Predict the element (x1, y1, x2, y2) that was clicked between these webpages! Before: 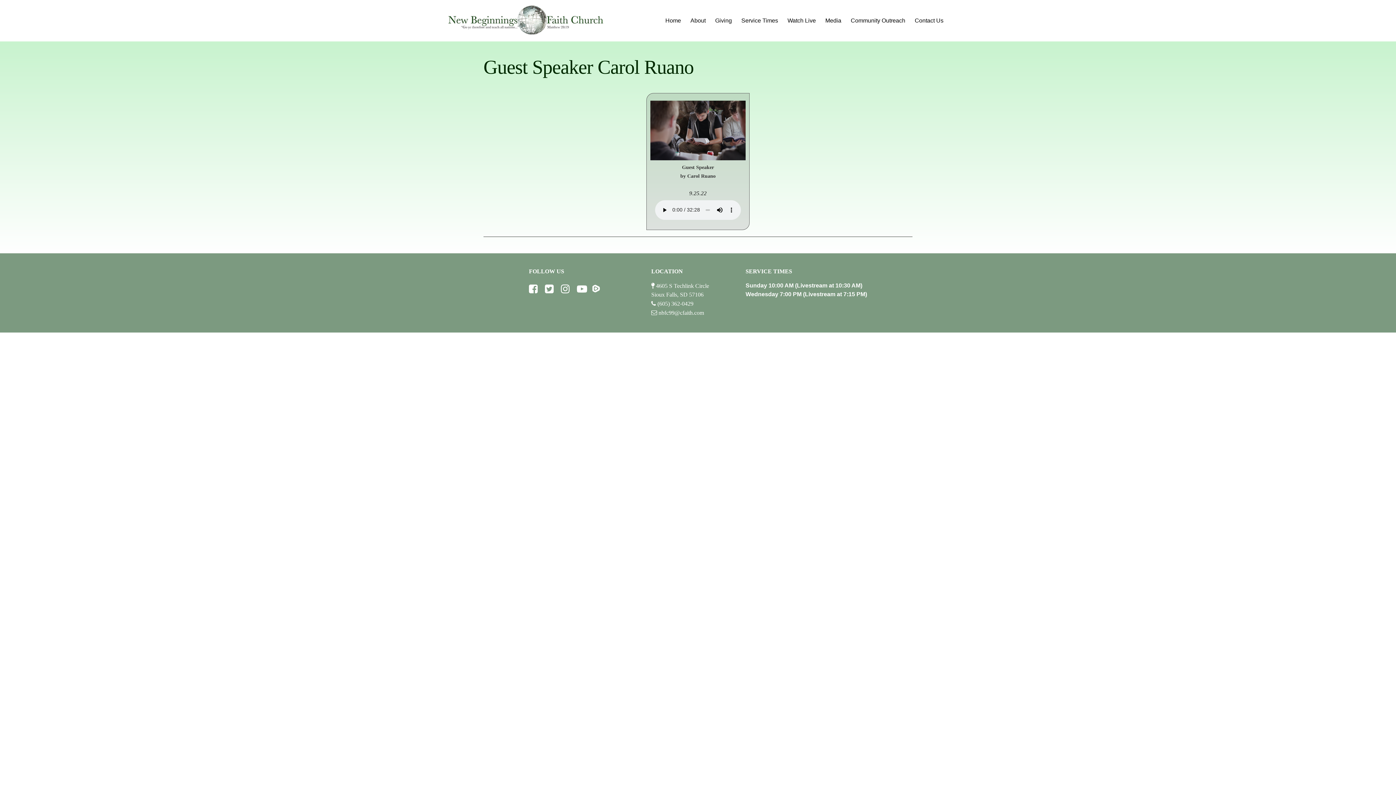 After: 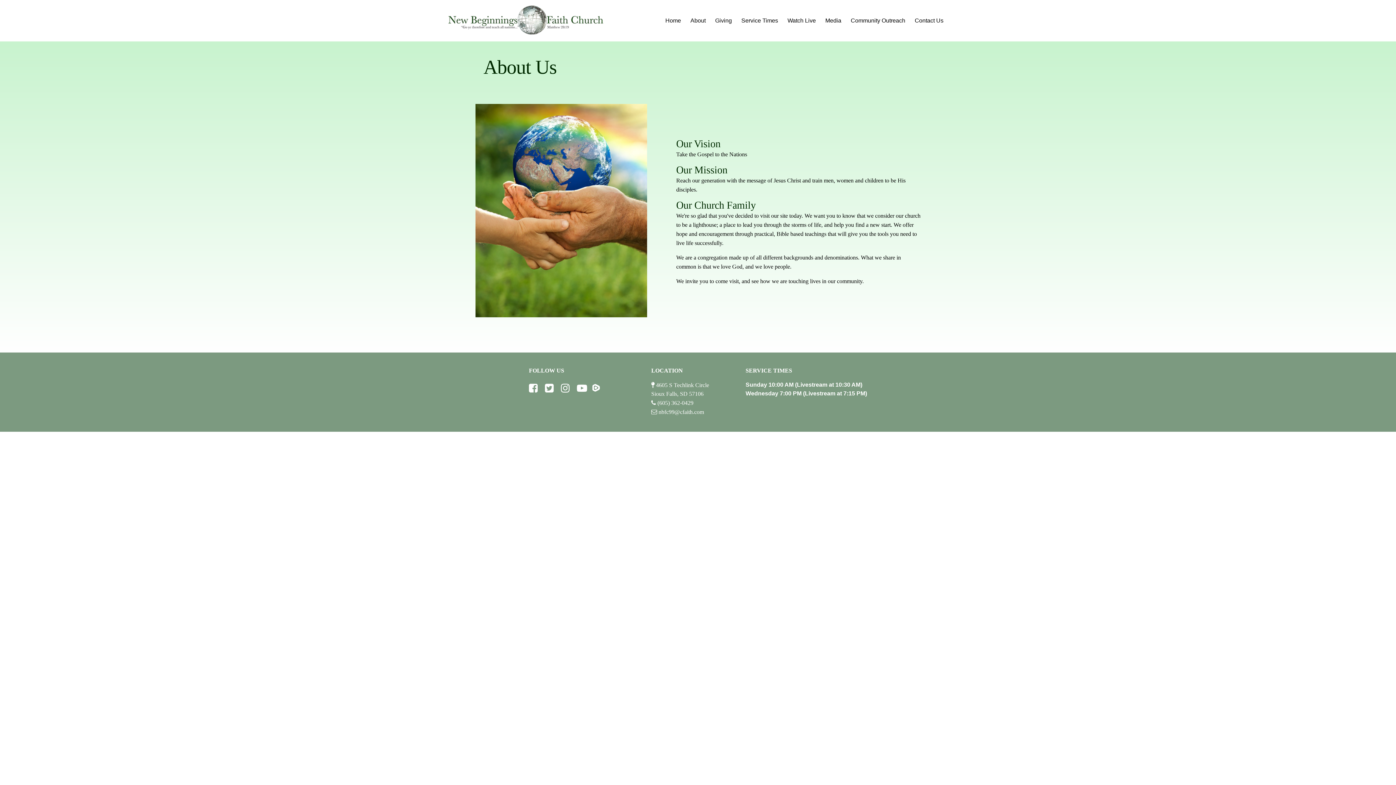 Action: label: About bbox: (687, 16, 708, 25)